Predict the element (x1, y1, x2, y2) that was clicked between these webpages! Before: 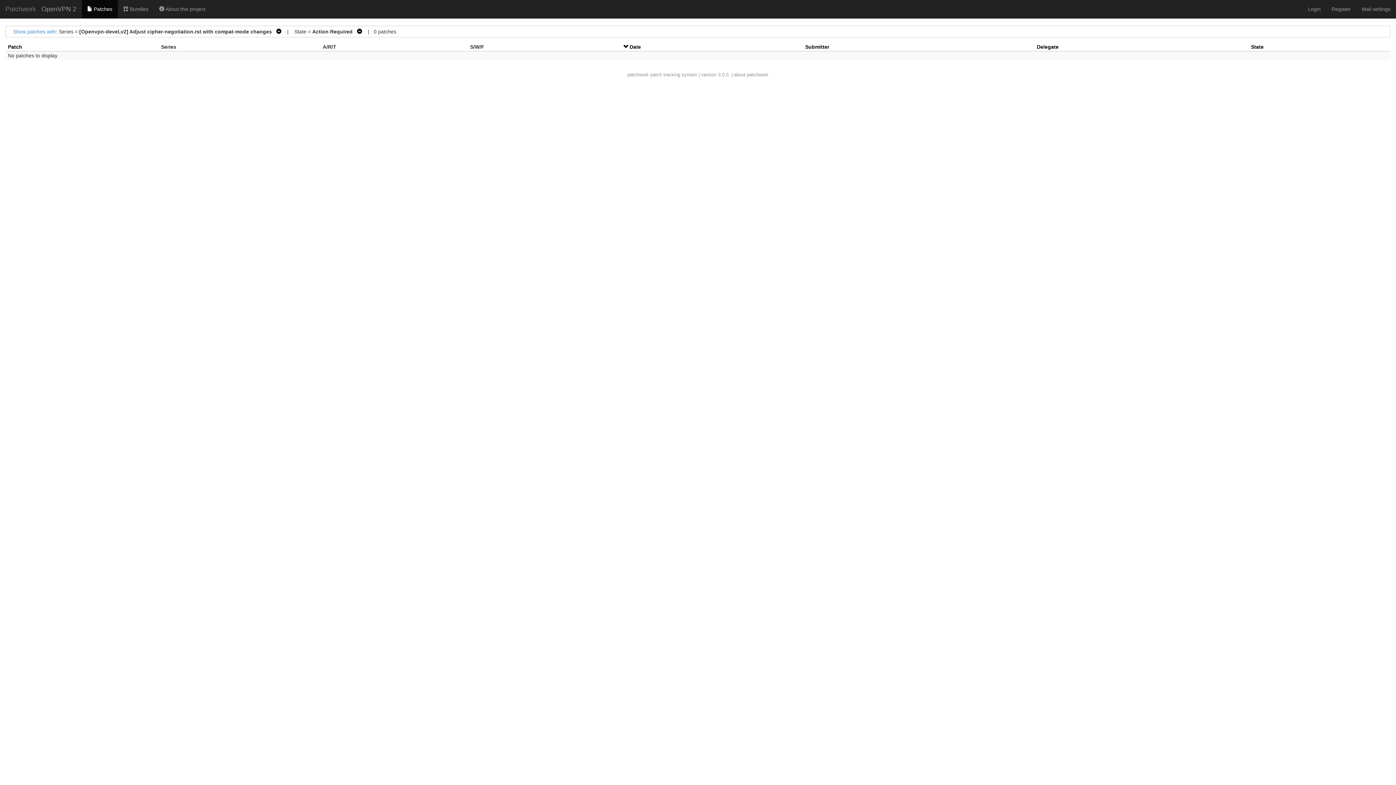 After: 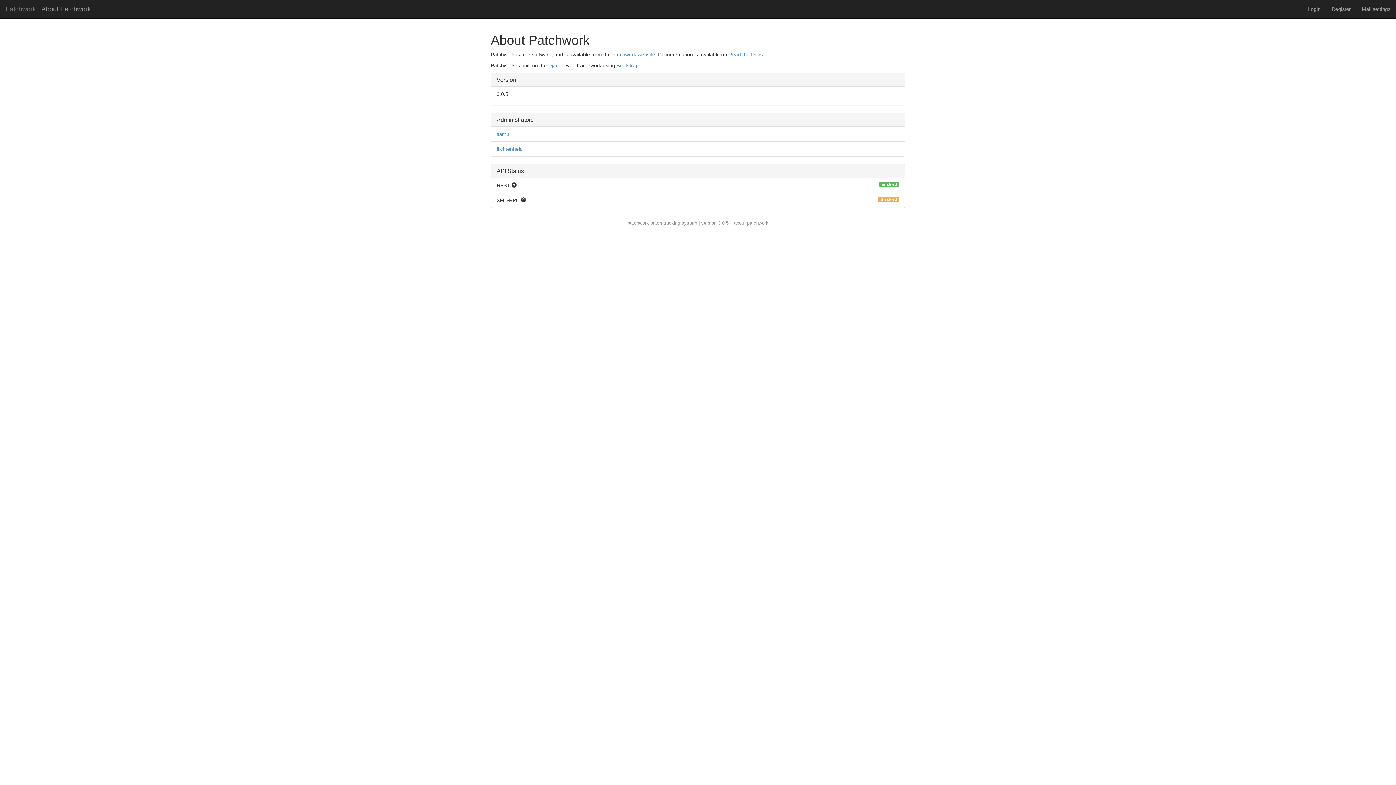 Action: bbox: (734, 72, 768, 77) label: about patchwork